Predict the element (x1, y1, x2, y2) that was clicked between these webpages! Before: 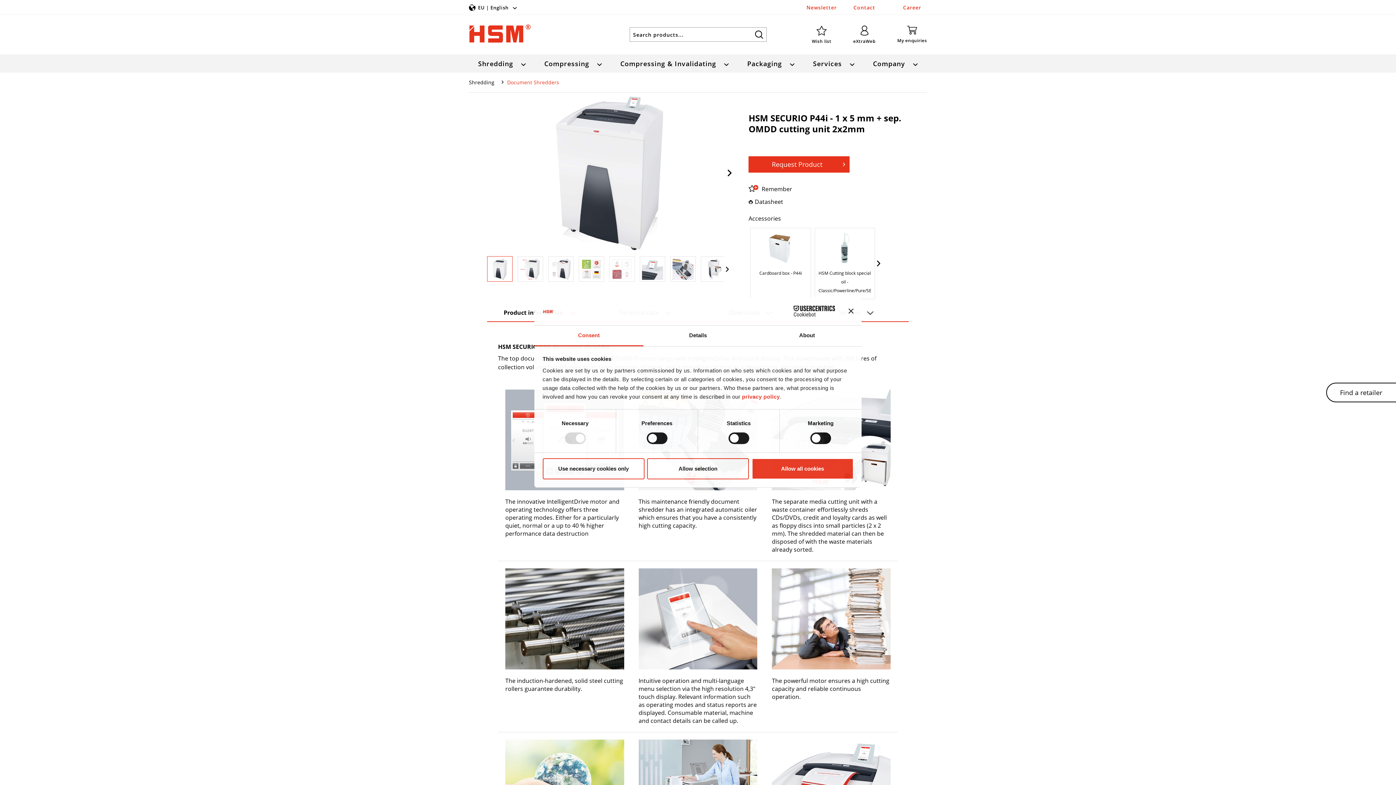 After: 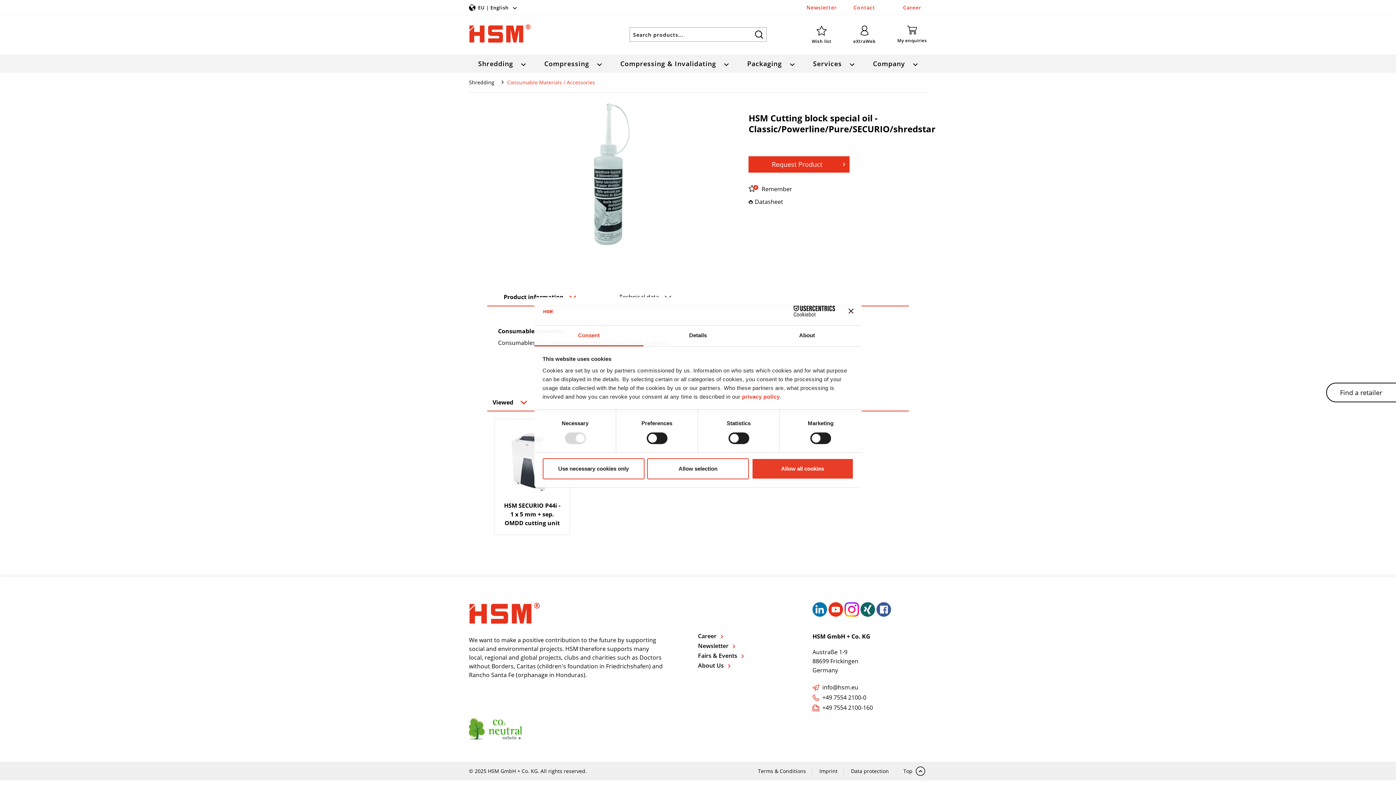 Action: bbox: (818, 232, 871, 264)